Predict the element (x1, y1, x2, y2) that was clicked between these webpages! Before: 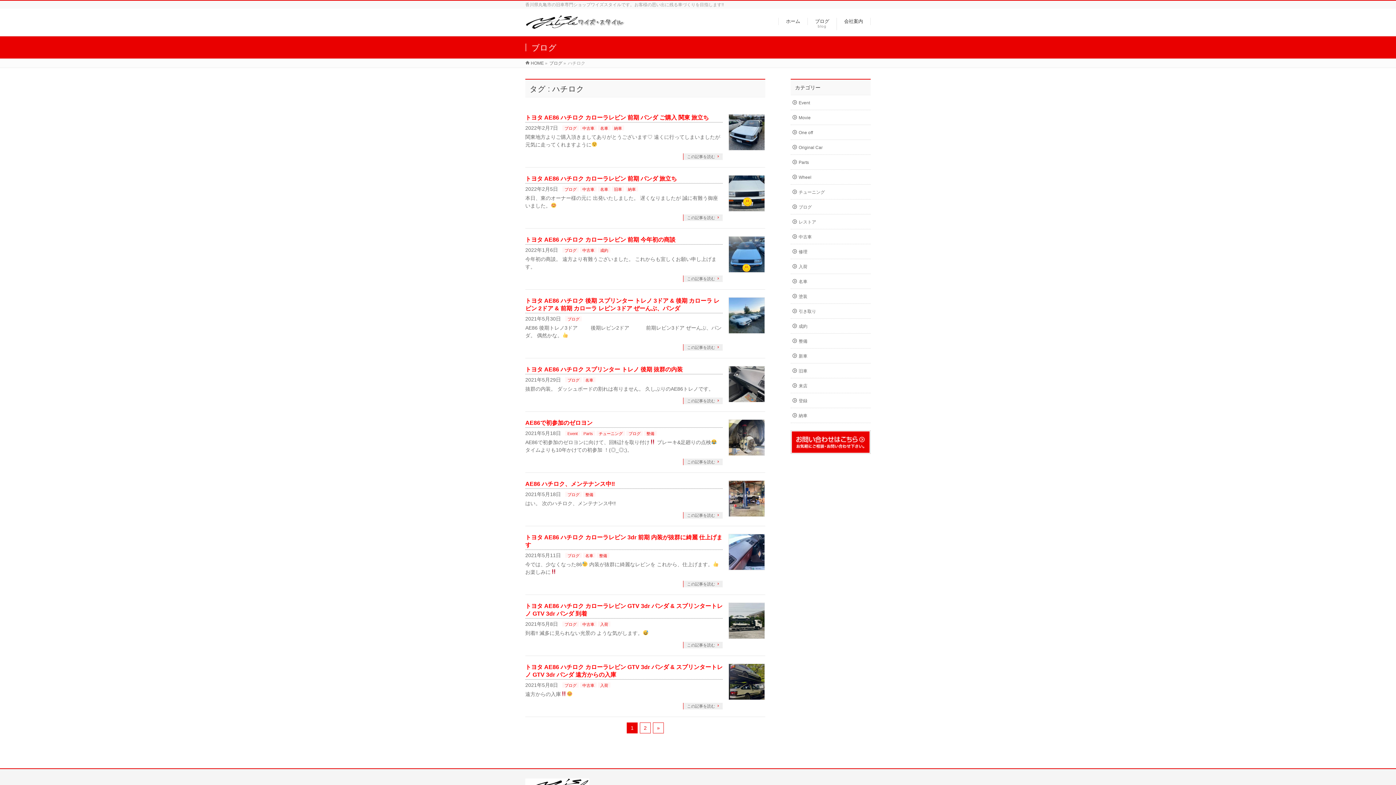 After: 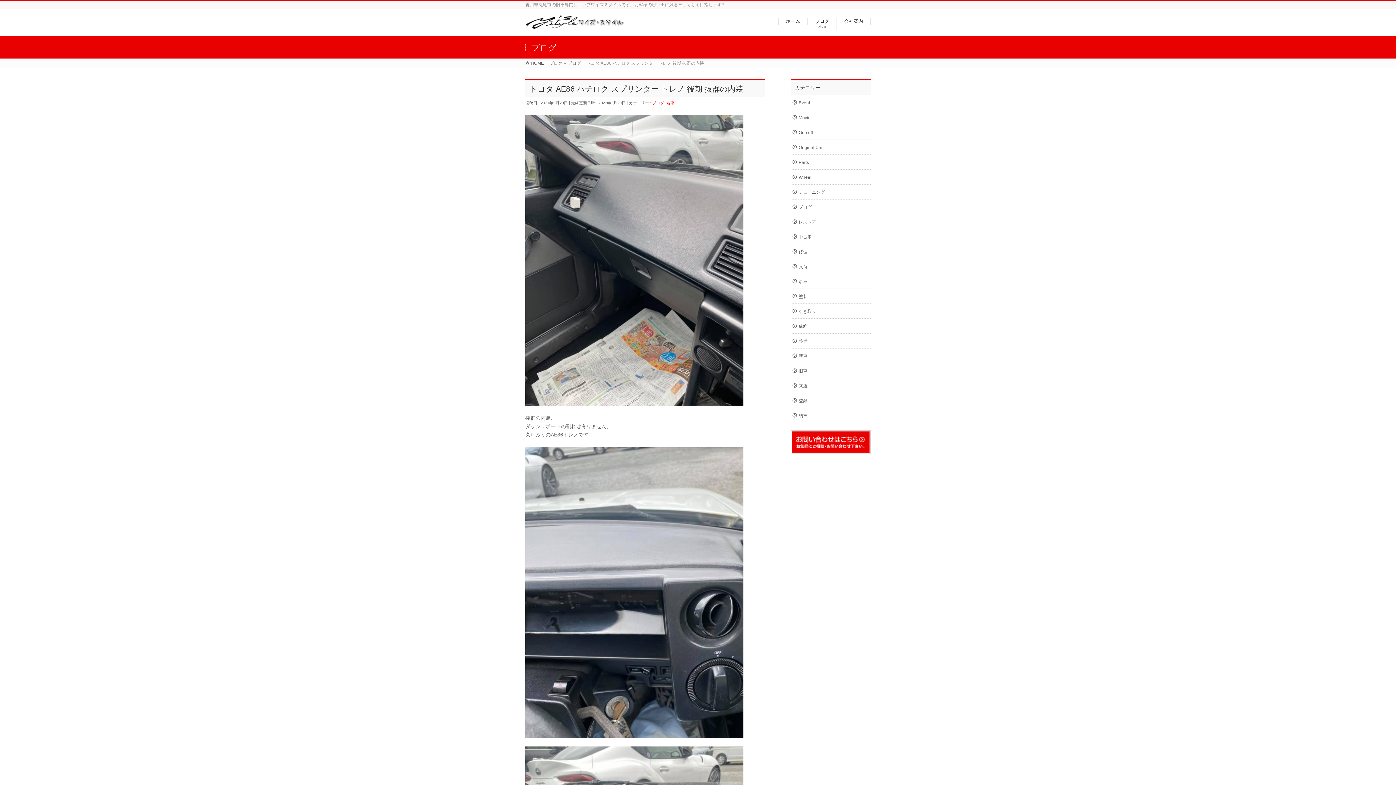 Action: bbox: (683, 397, 722, 404) label: この記事を読む